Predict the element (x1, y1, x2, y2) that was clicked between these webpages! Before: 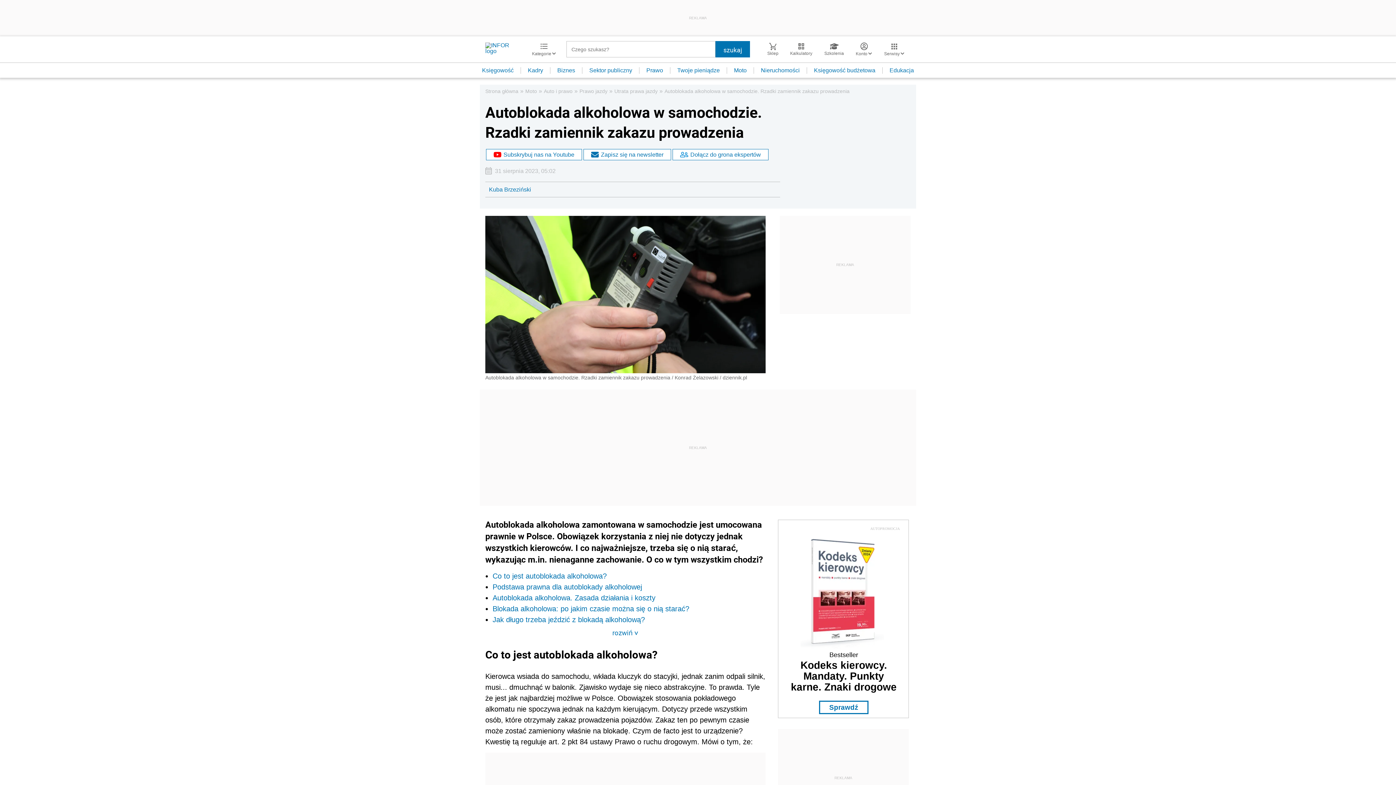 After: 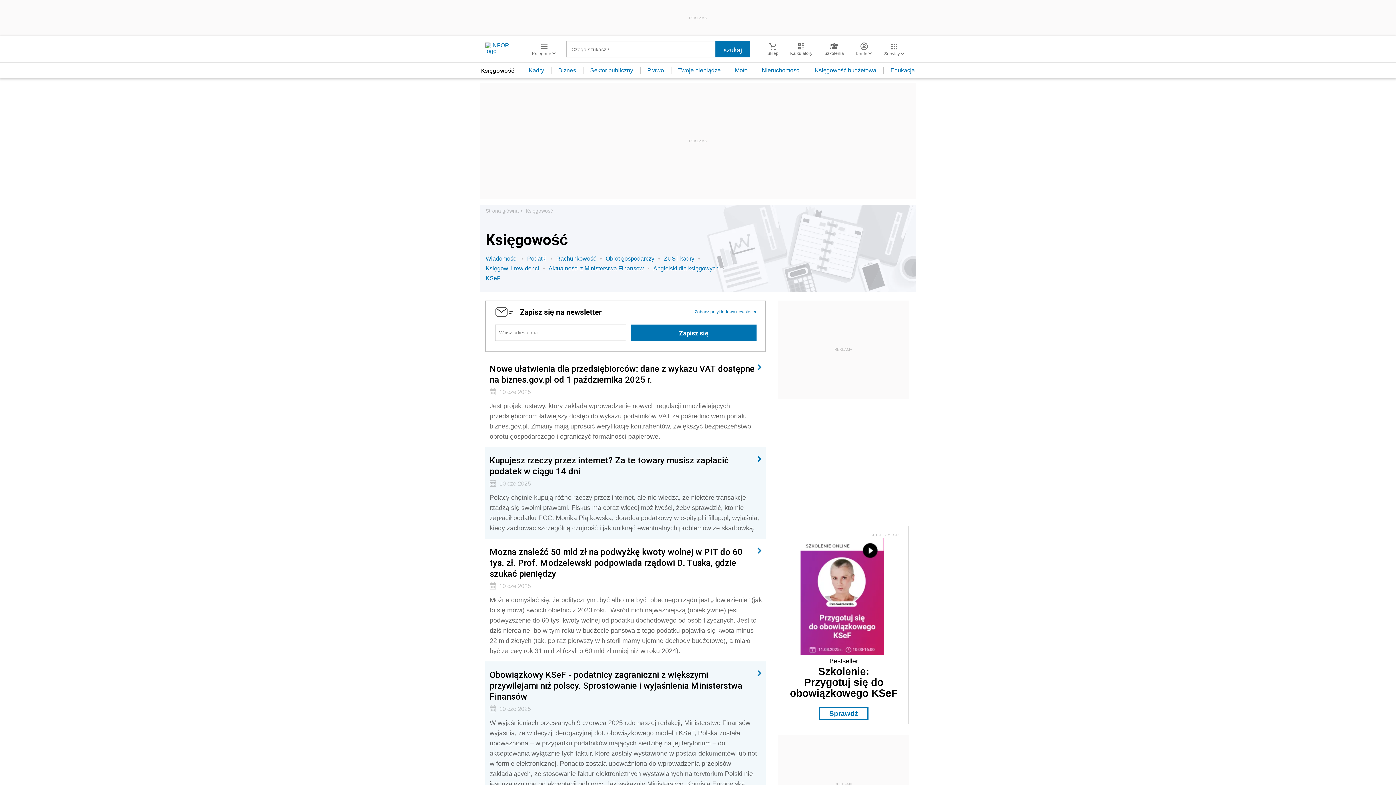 Action: label: Księgowość bbox: (475, 67, 521, 73)